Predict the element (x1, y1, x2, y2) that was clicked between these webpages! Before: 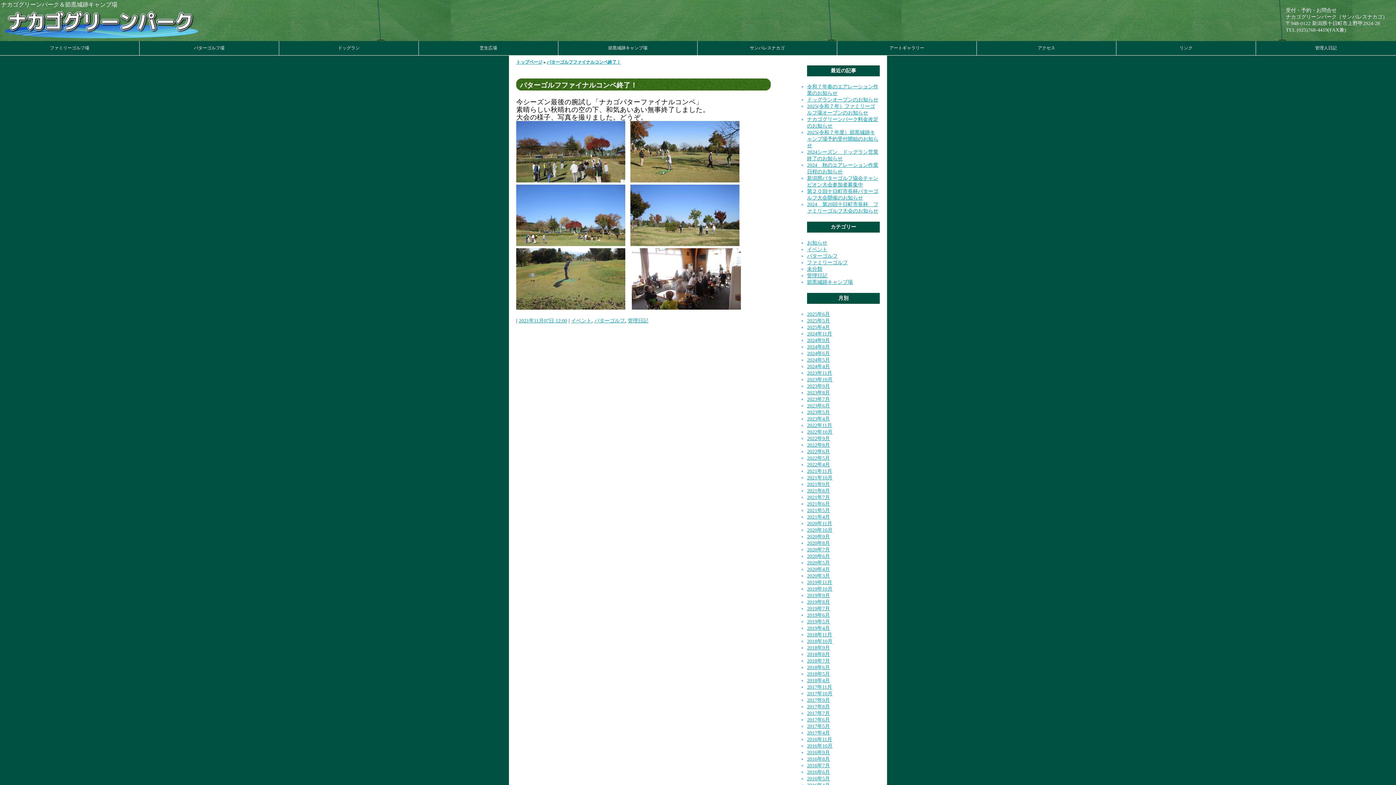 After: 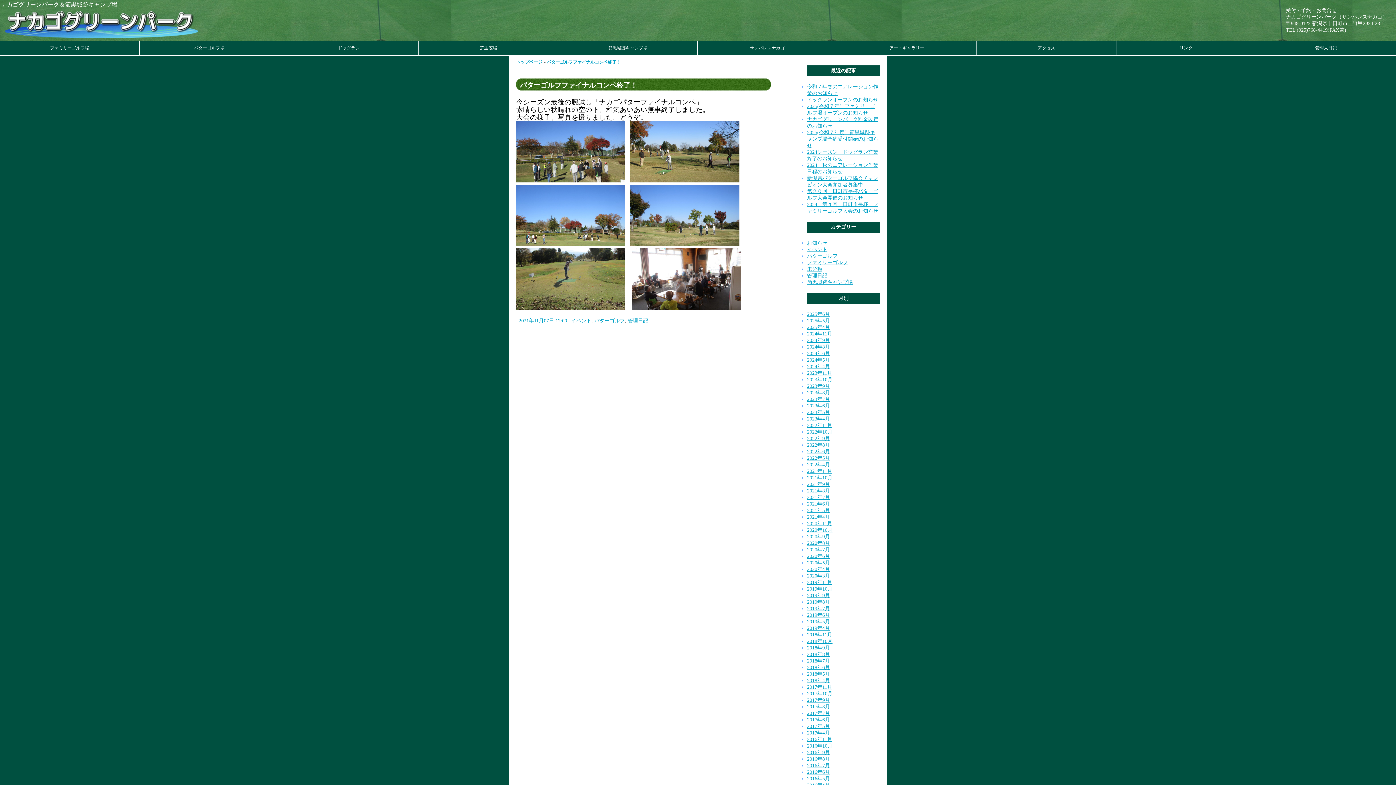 Action: bbox: (518, 318, 567, 323) label: 2021年11月07日 12:00